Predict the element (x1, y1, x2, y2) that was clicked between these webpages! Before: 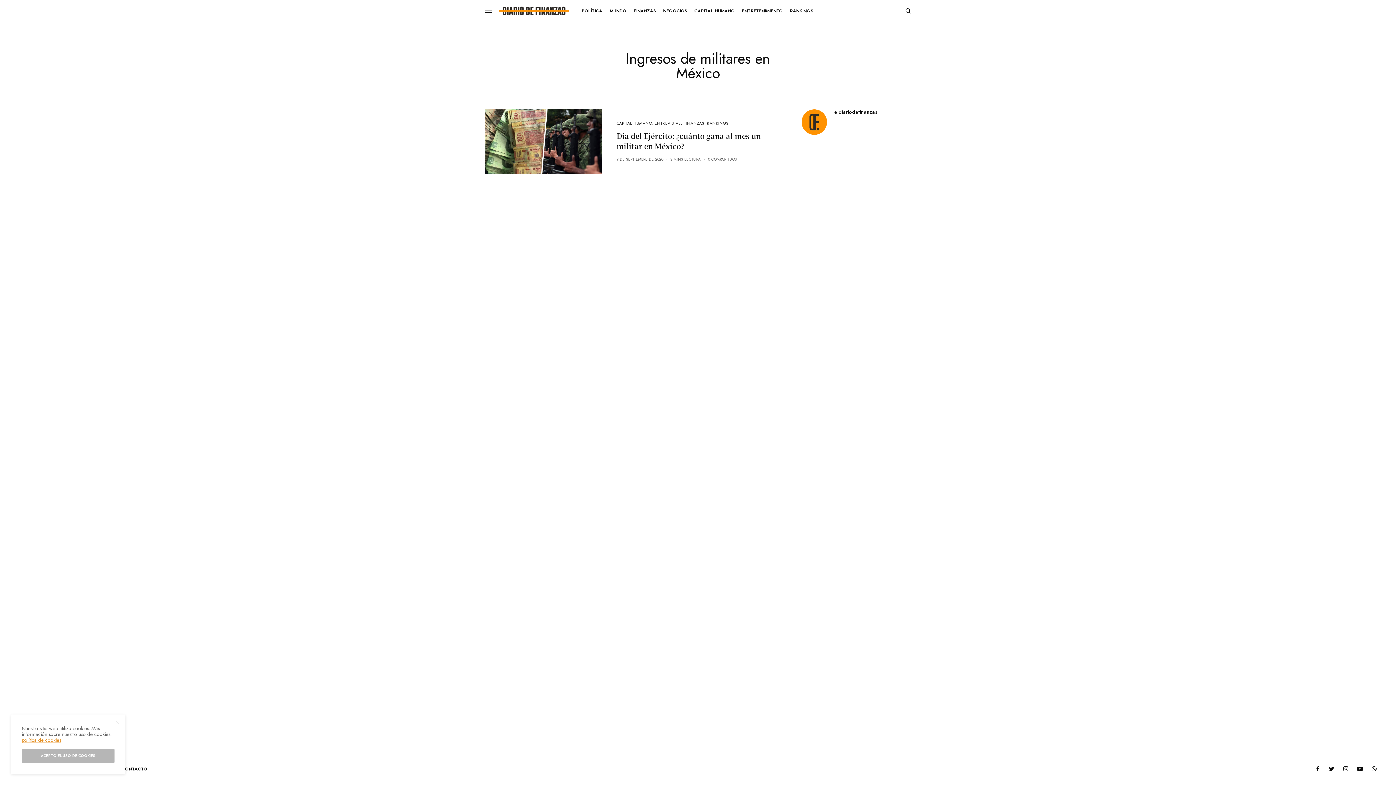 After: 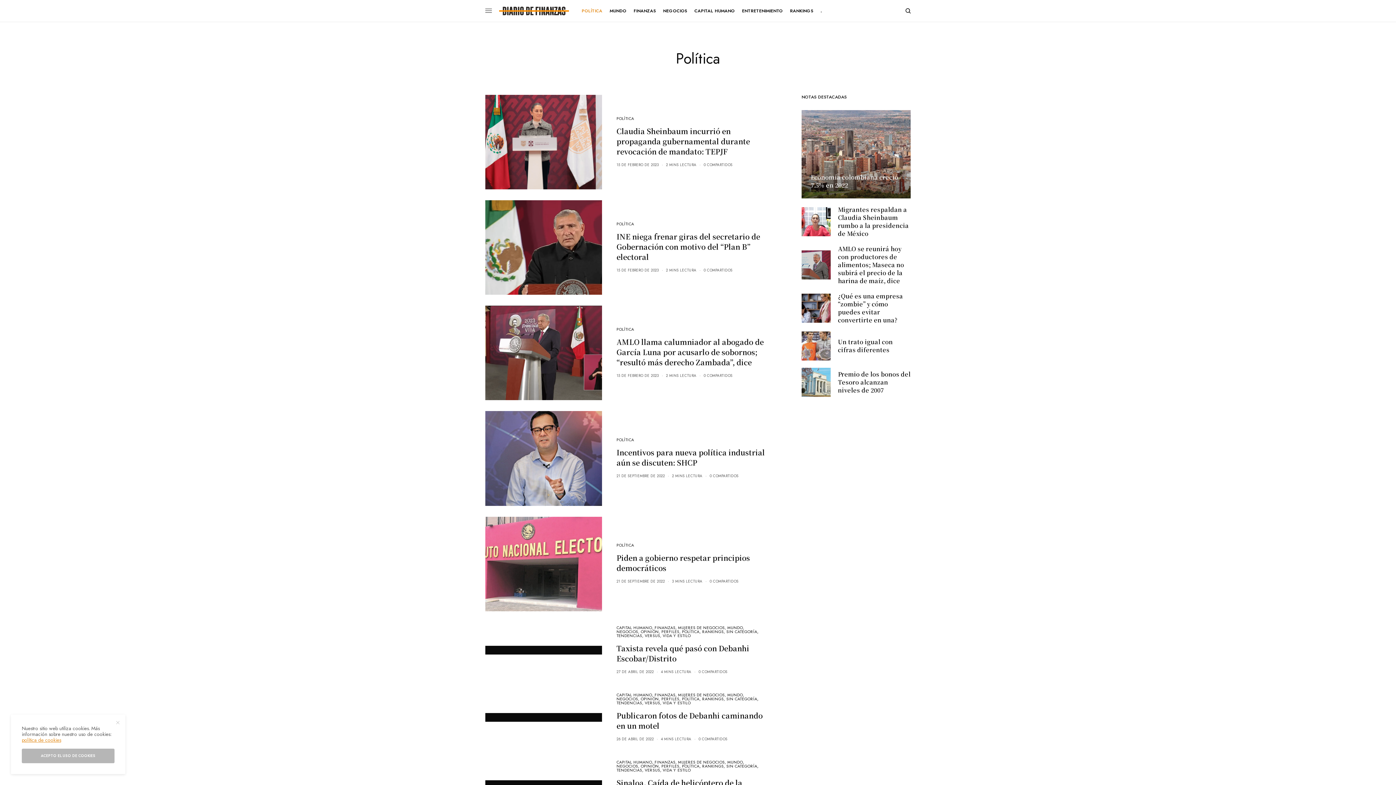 Action: label: POLÍTICA bbox: (581, 0, 602, 21)